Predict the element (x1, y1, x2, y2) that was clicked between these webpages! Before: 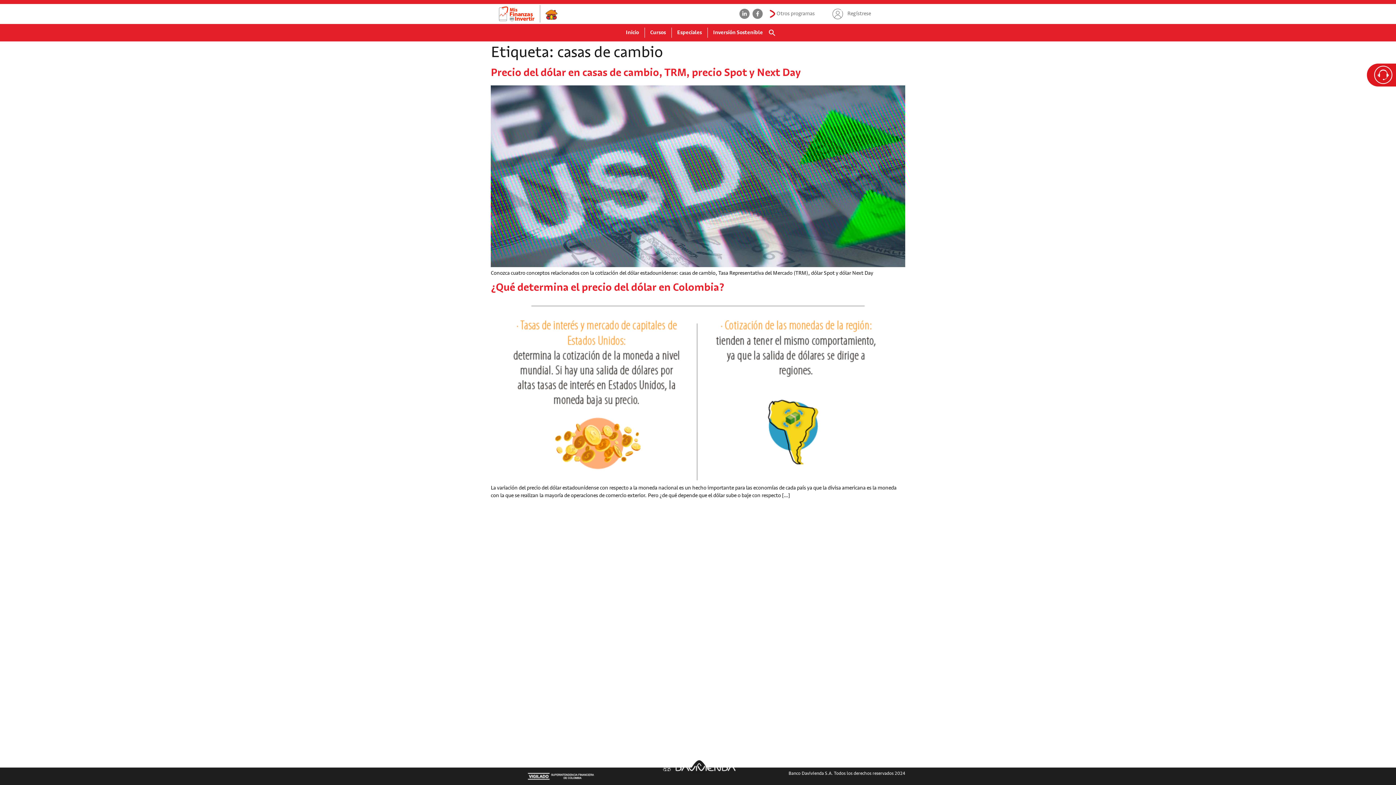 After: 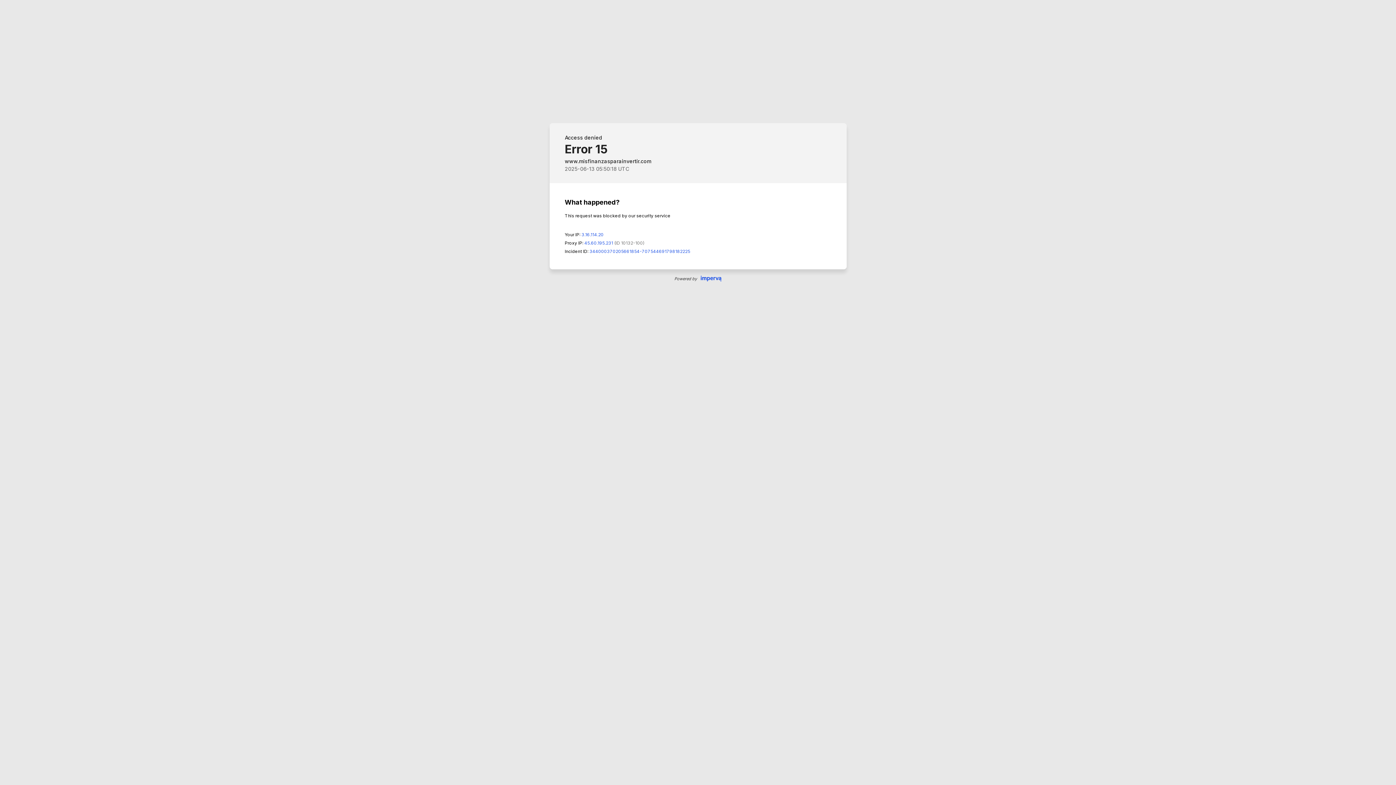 Action: label: Precio del dólar en casas de cambio, TRM, precio Spot y Next Day bbox: (490, 68, 801, 78)